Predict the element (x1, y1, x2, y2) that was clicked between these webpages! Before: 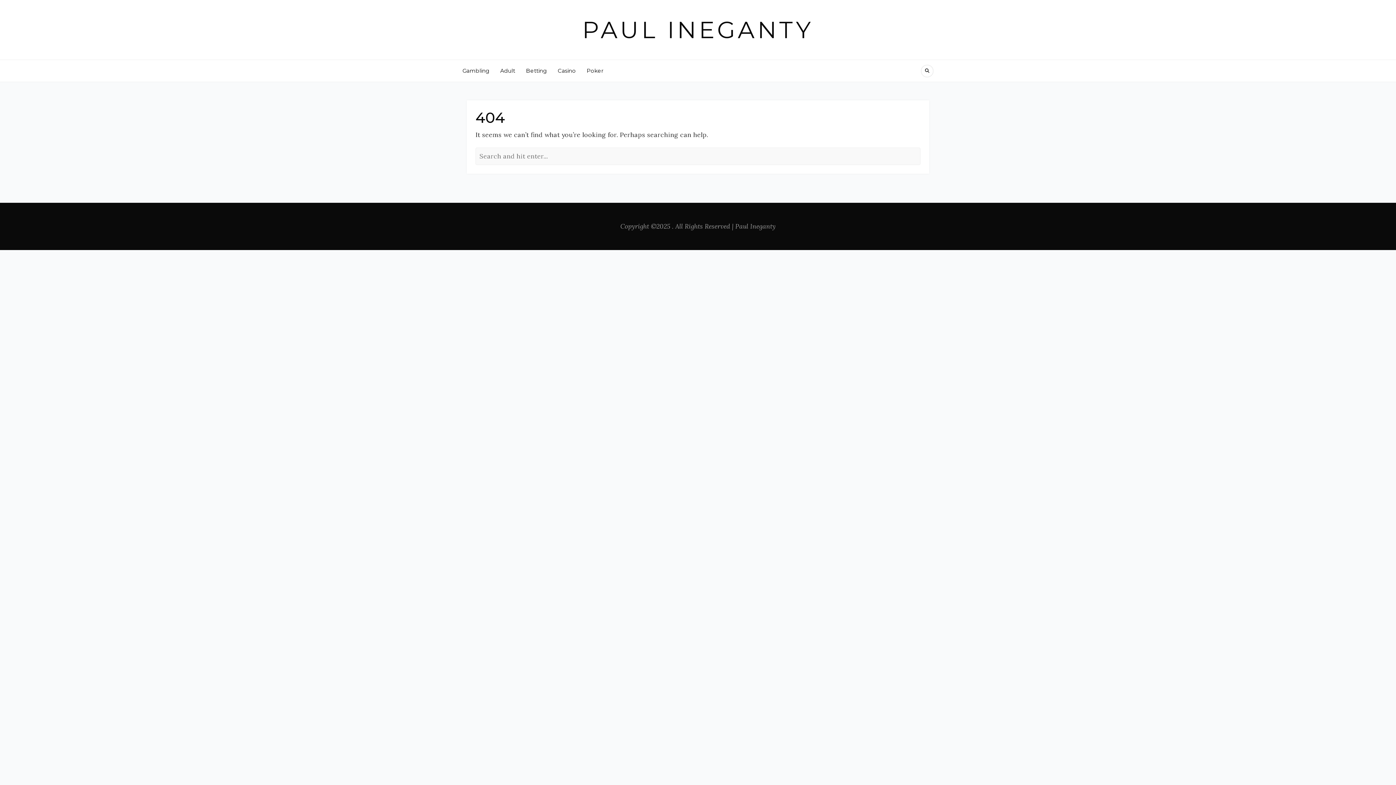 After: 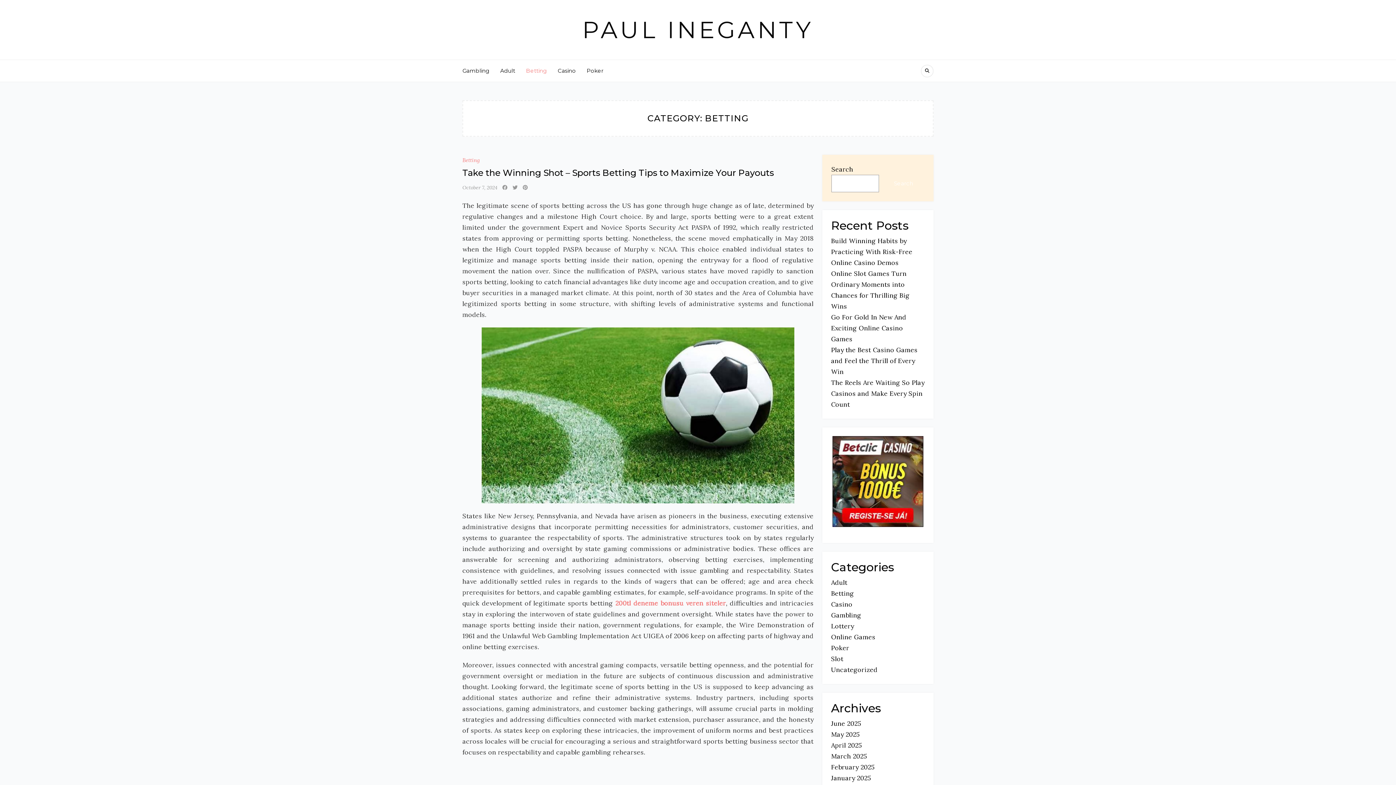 Action: label: Betting bbox: (526, 60, 546, 81)